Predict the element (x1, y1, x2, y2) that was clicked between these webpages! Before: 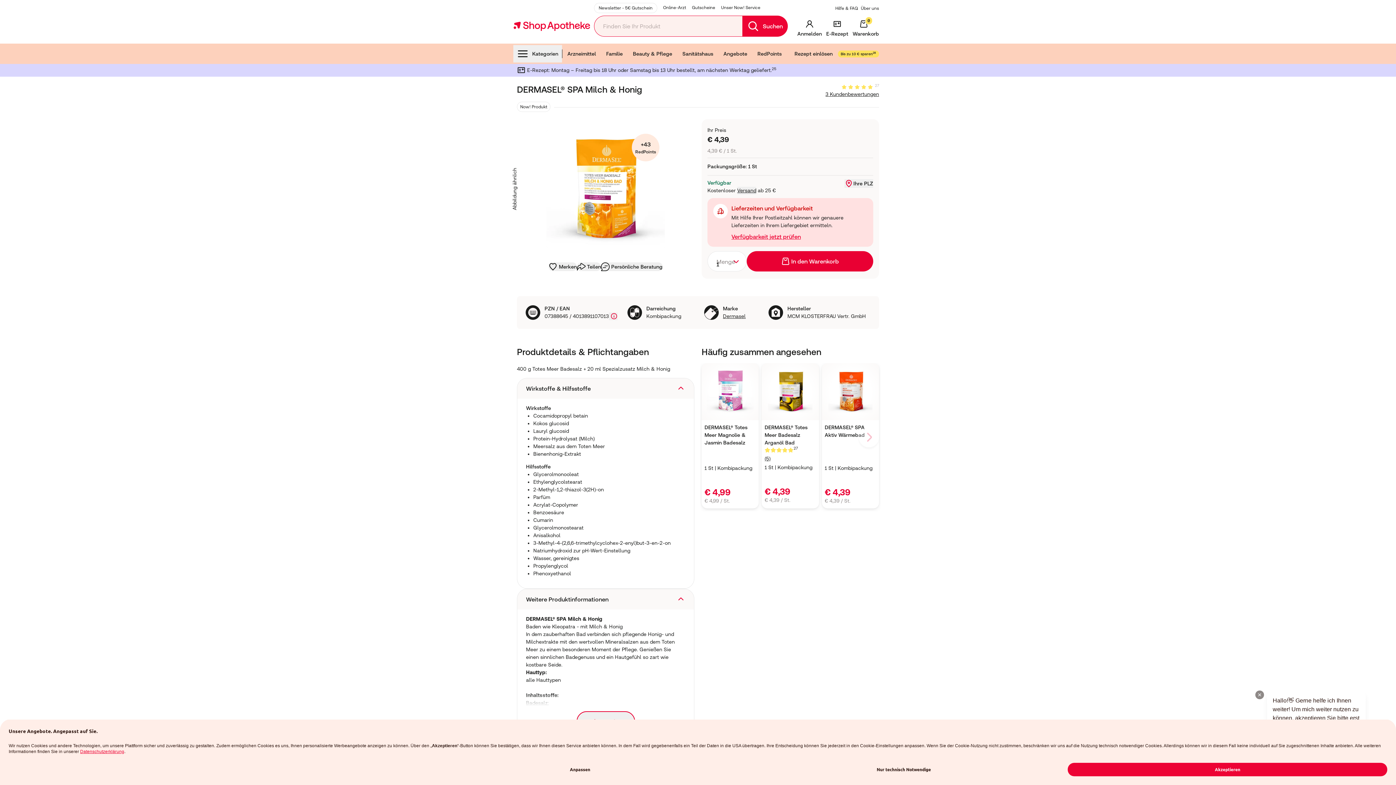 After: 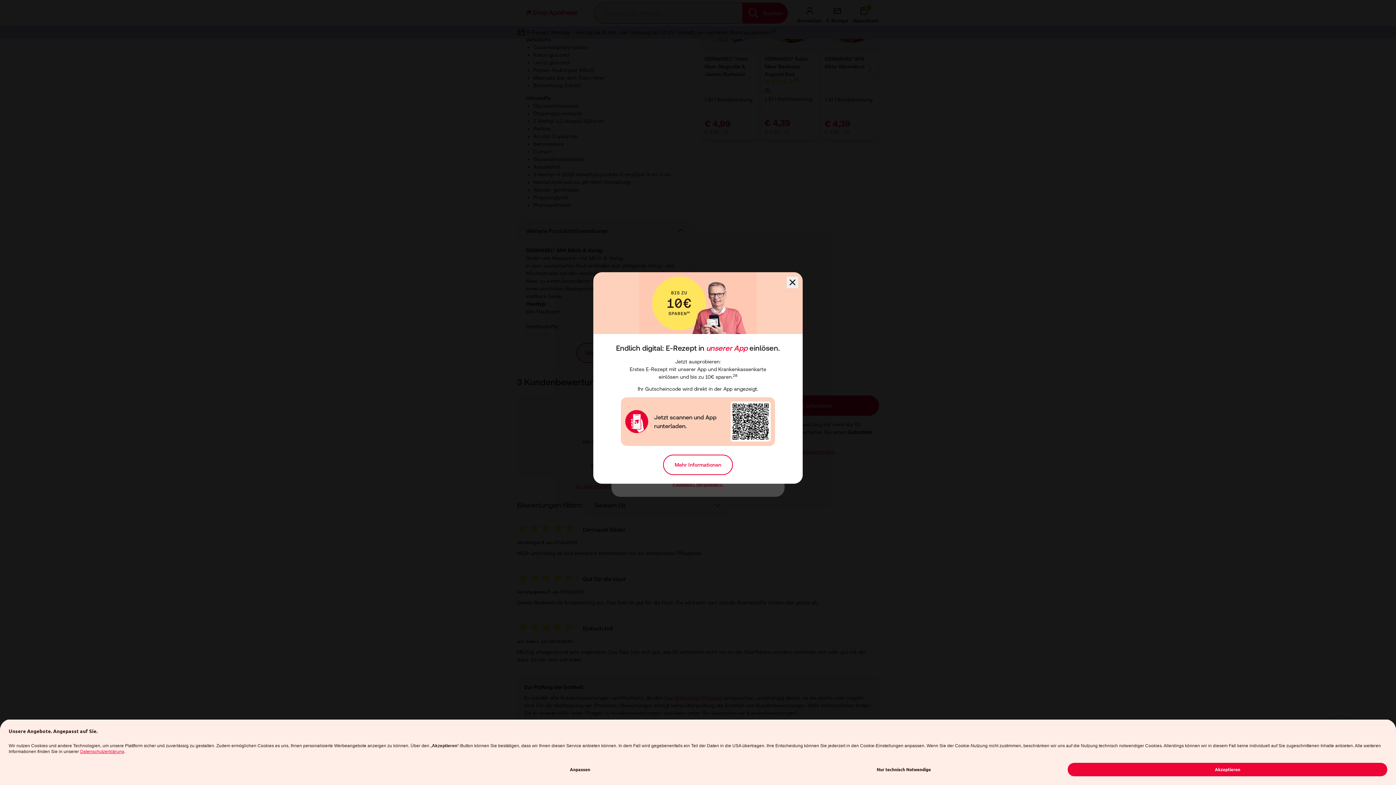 Action: bbox: (728, 764, 879, 784) label: Loading...